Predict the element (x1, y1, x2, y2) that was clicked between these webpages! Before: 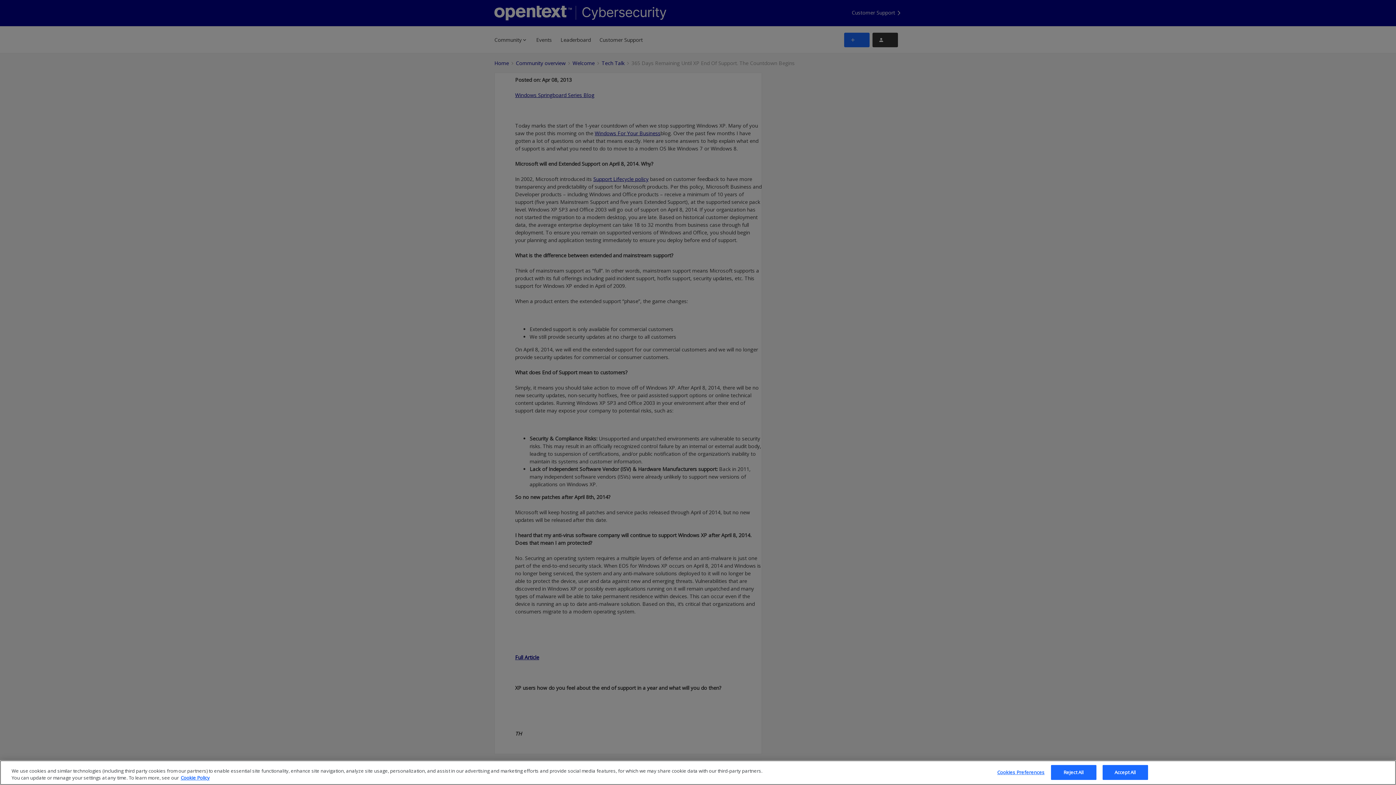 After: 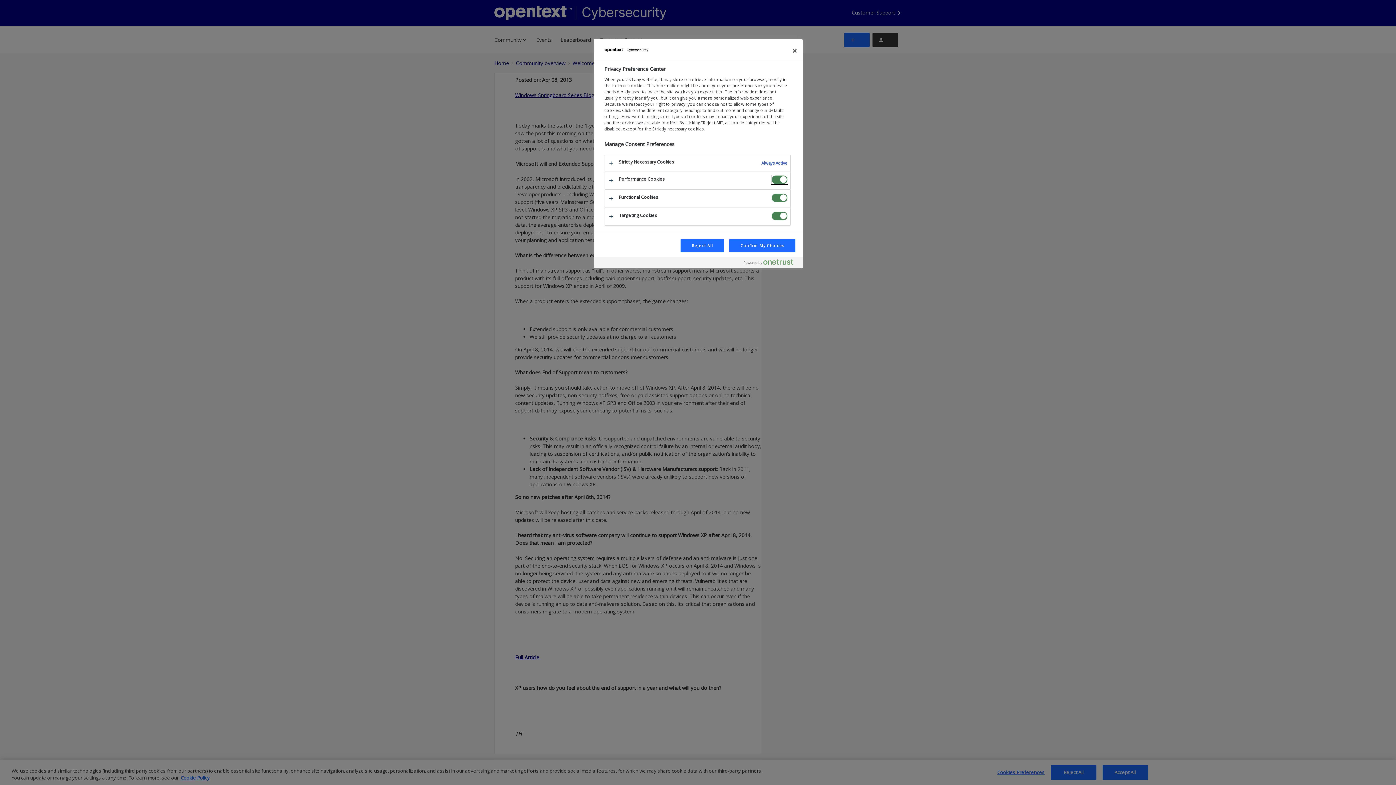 Action: bbox: (997, 765, 1044, 780) label: Cookies Preferences